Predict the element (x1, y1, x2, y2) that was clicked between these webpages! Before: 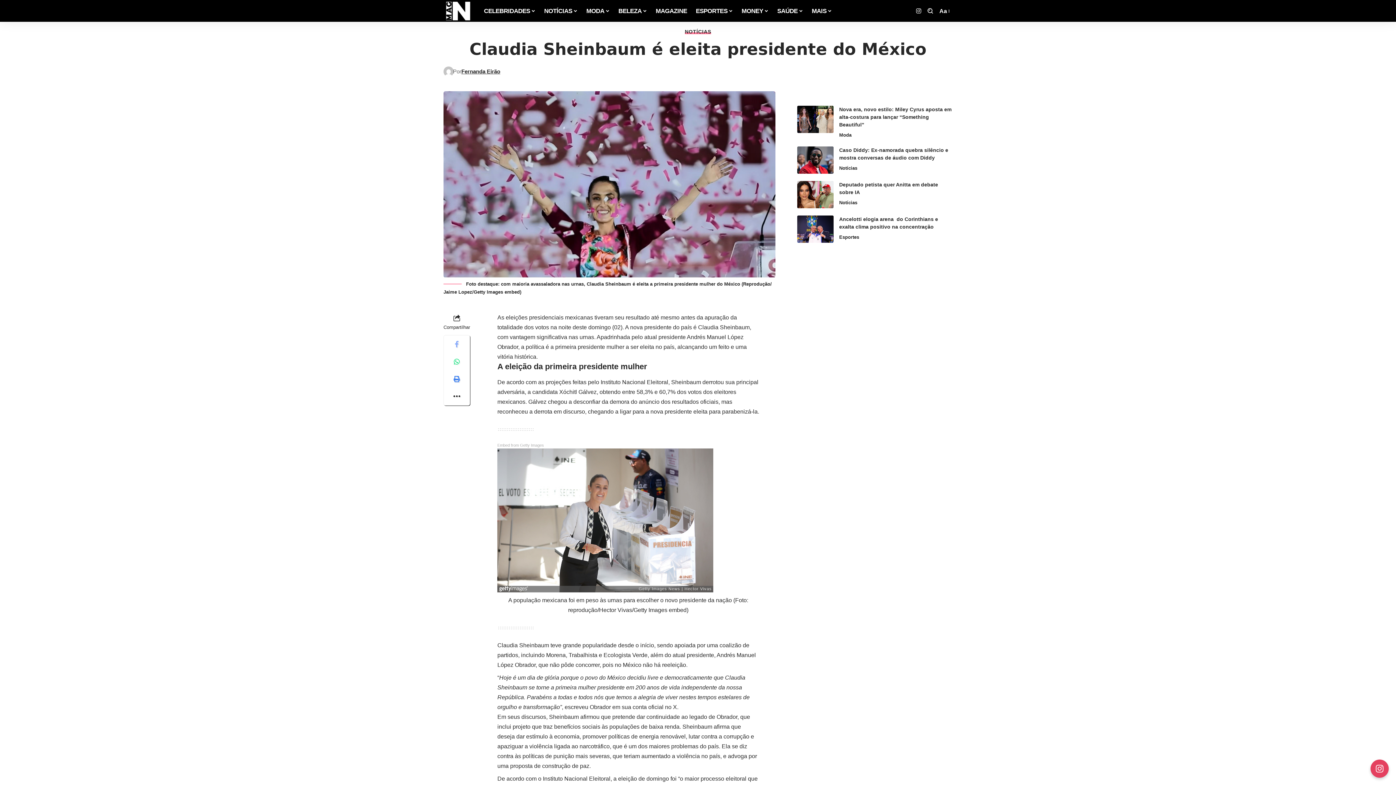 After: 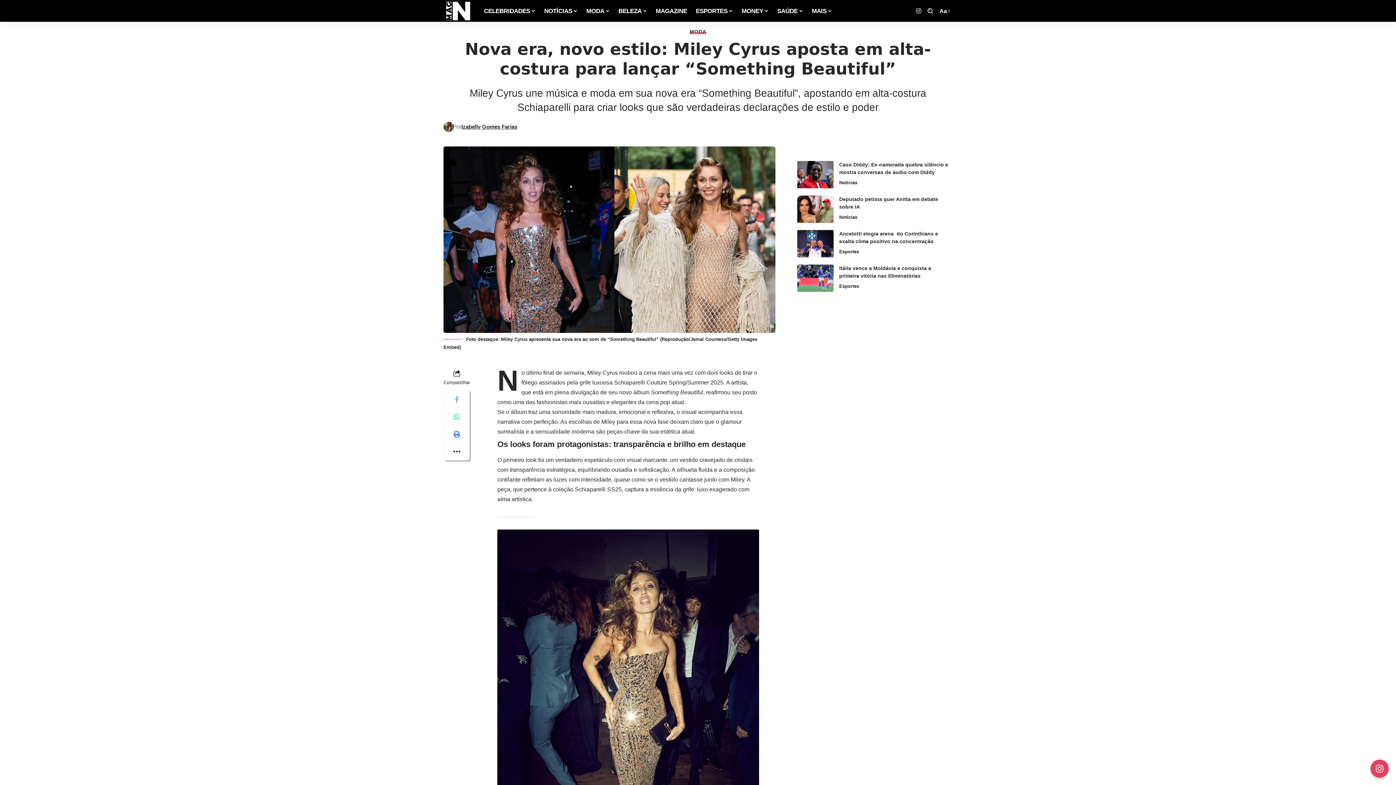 Action: bbox: (839, 106, 951, 127) label: Nova era, novo estilo: Miley Cyrus aposta em alta-costura para lançar “Something Beautiful”